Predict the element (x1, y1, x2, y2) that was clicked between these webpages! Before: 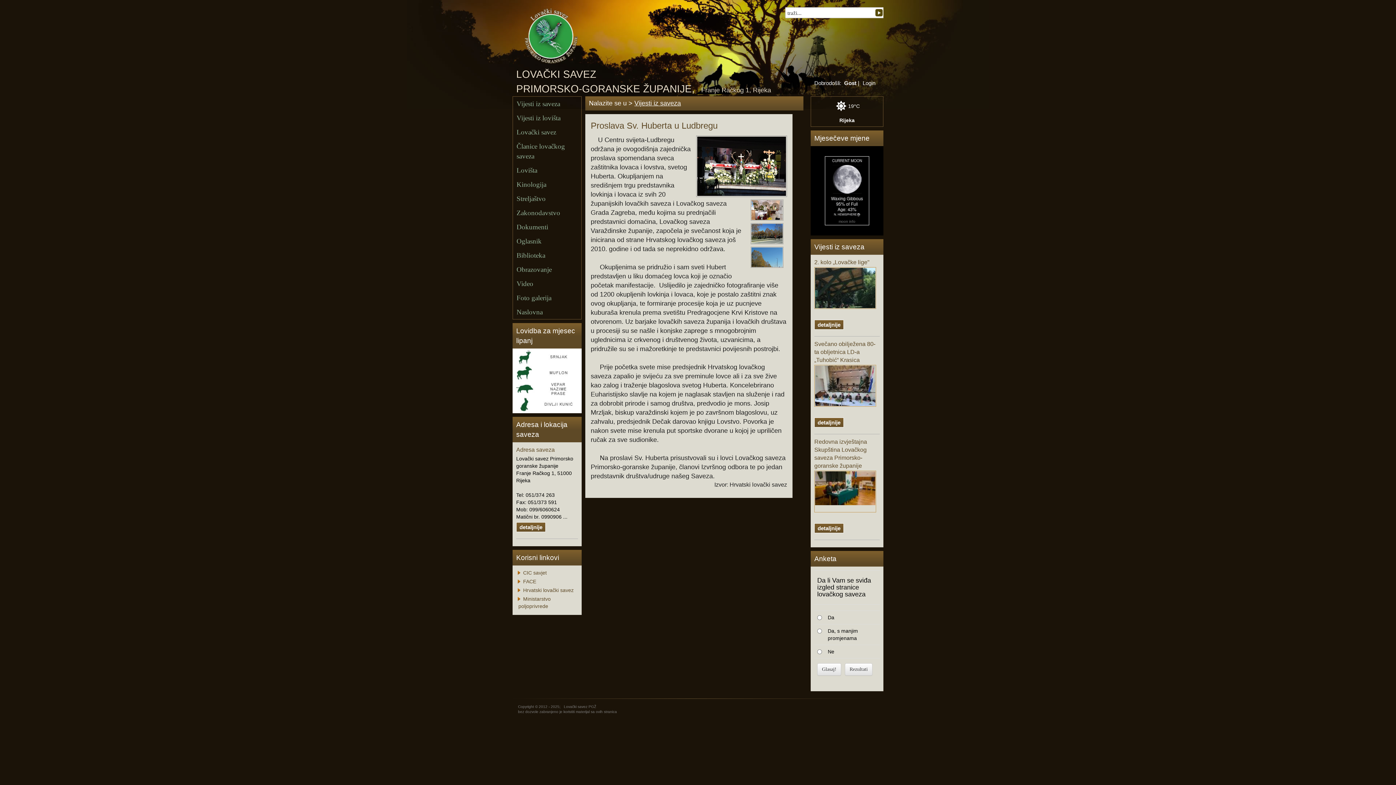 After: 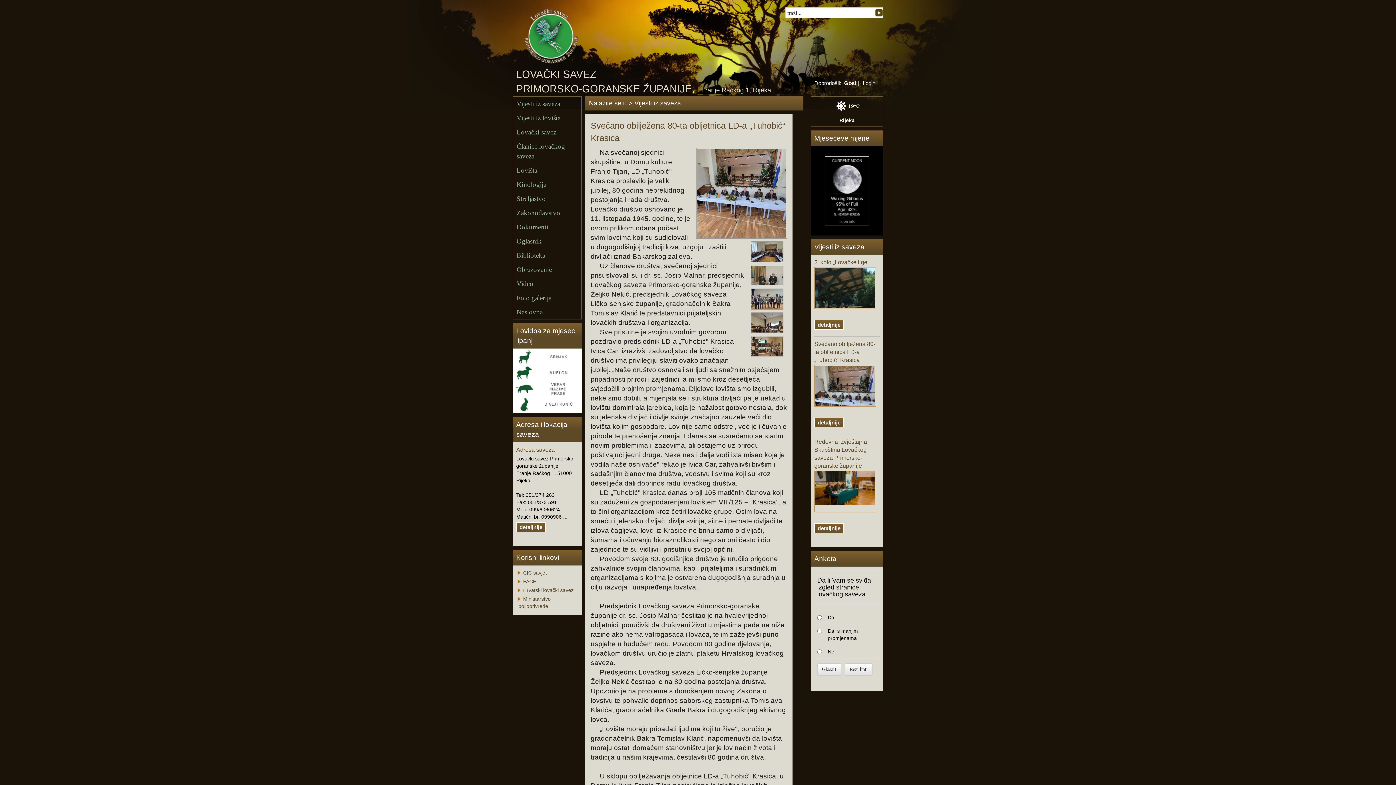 Action: label: Svečano obilježena 80-ta obljetnica LD-a „Tuhobić“ Krasica bbox: (814, 340, 880, 406)